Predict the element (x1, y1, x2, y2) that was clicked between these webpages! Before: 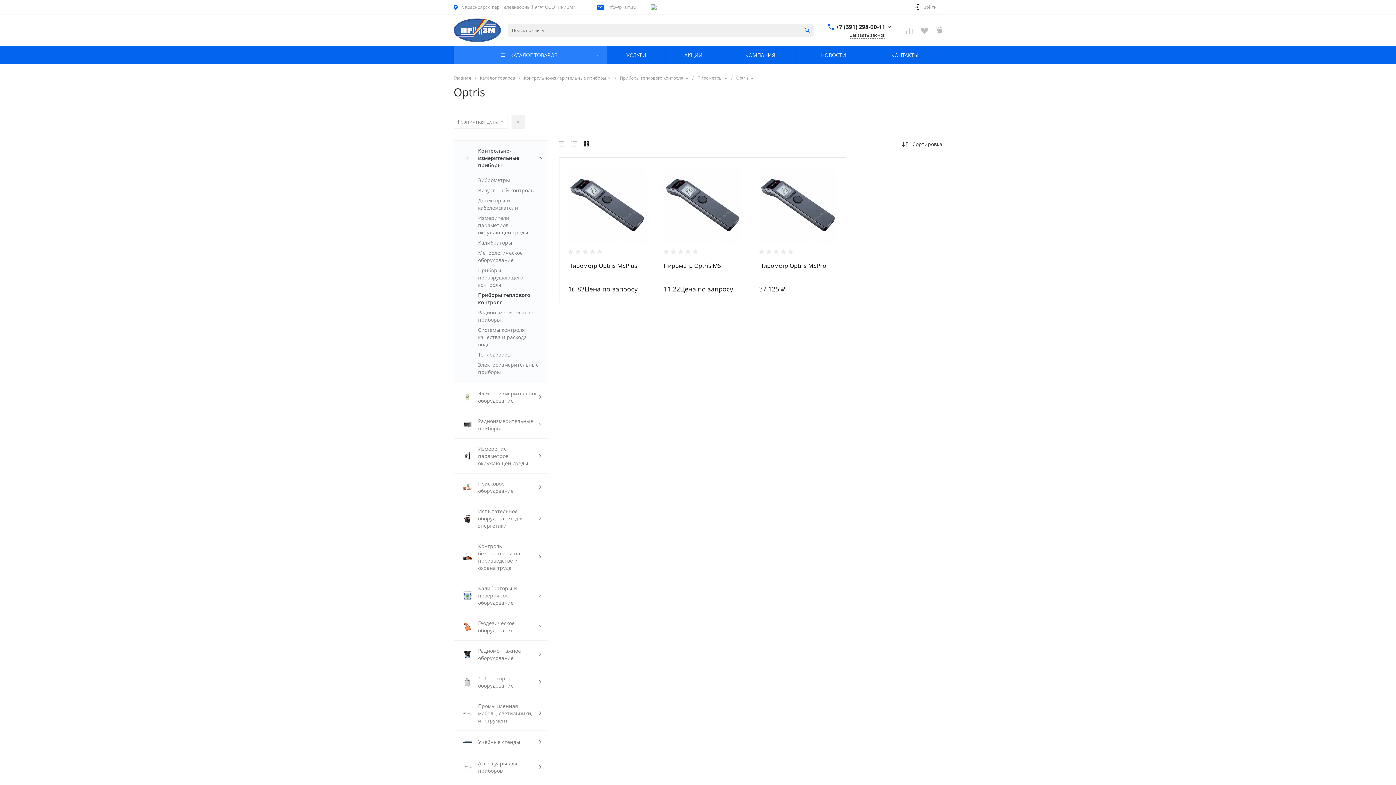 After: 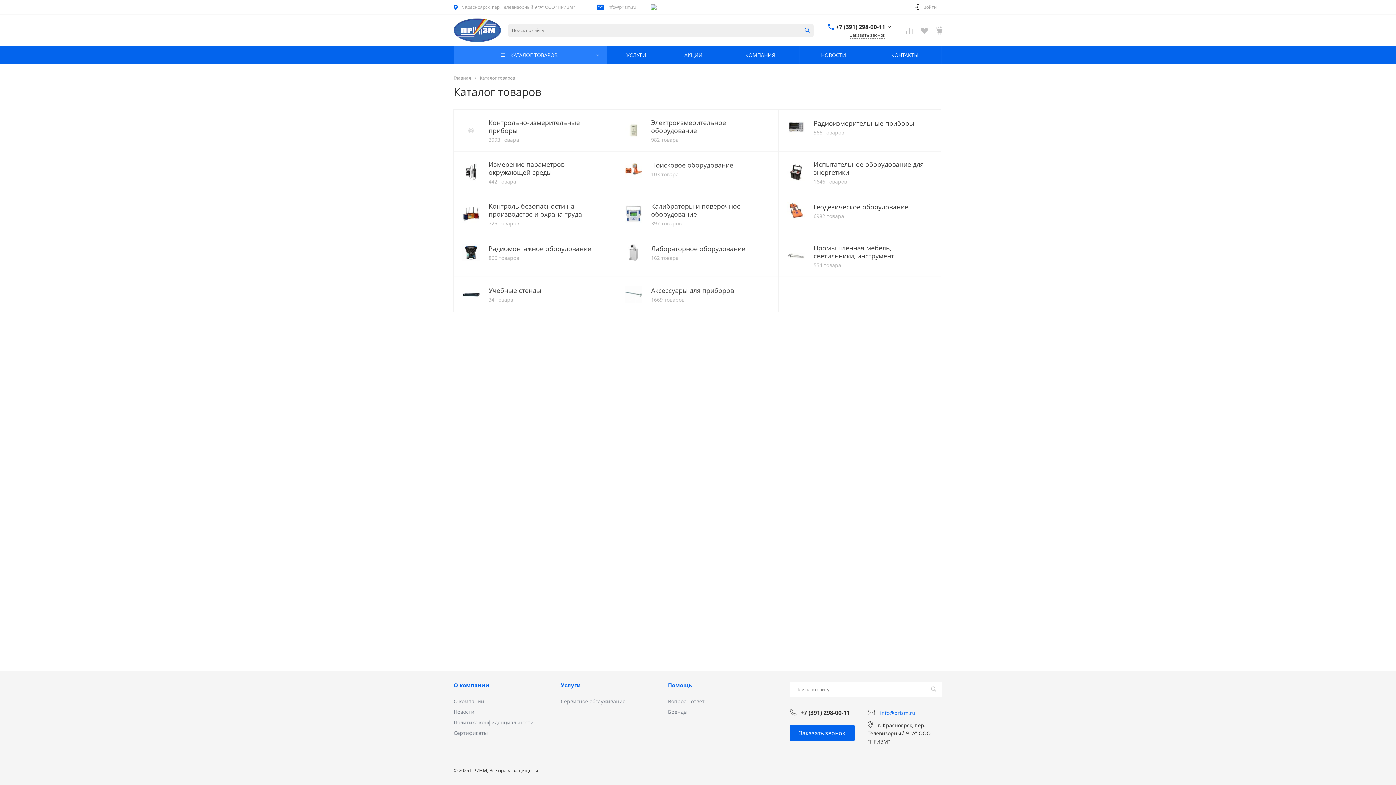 Action: bbox: (454, 45, 606, 64) label: КАТАЛОГ ТОВАРОВ